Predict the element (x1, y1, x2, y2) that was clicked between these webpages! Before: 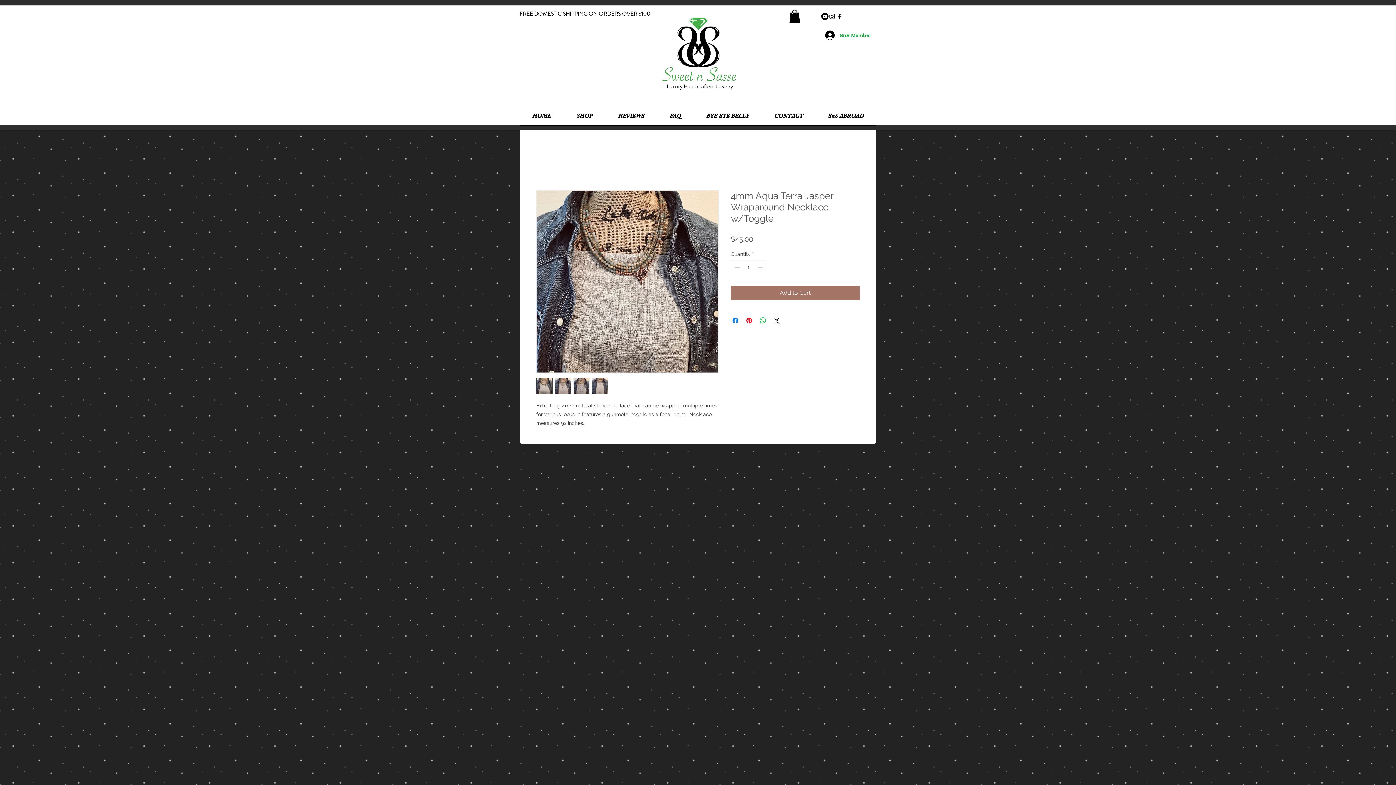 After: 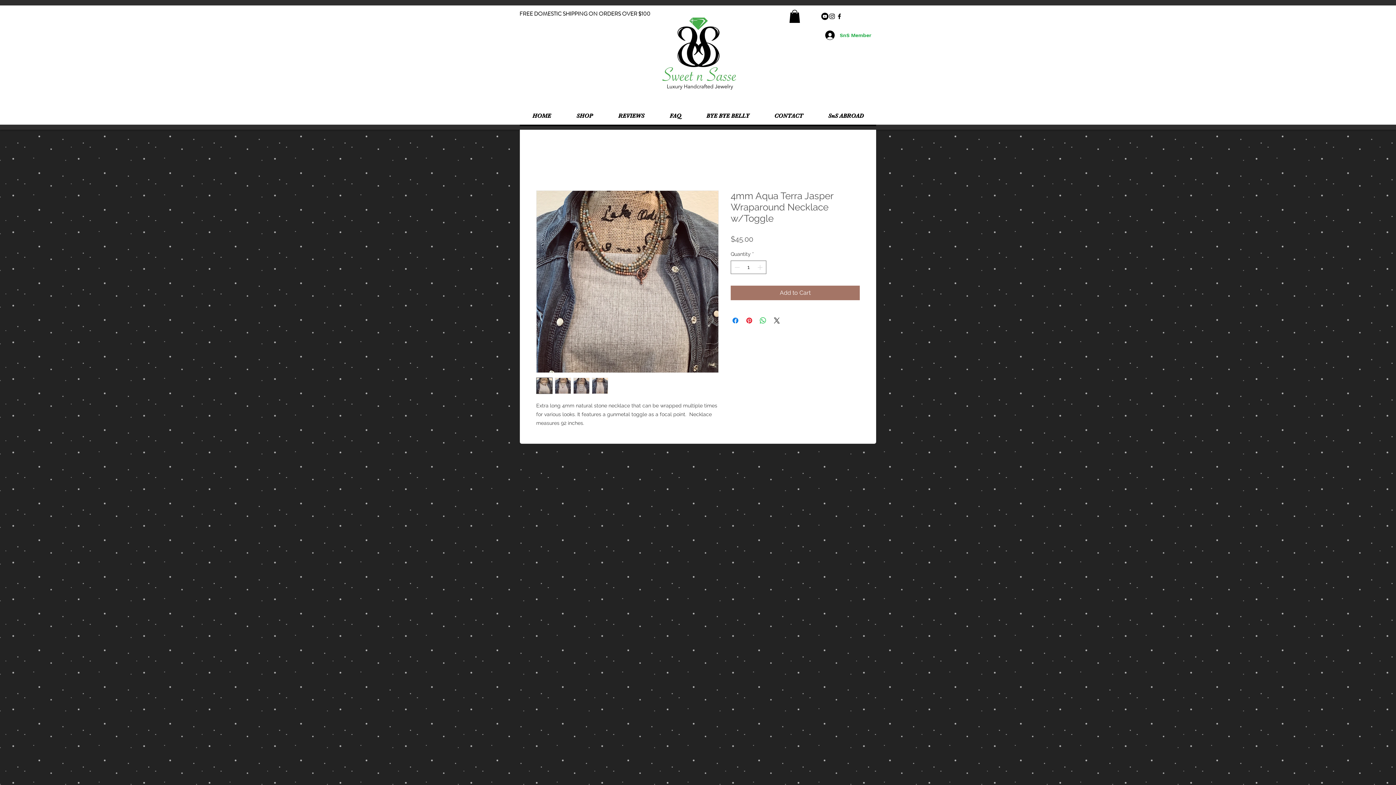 Action: bbox: (536, 377, 552, 394)